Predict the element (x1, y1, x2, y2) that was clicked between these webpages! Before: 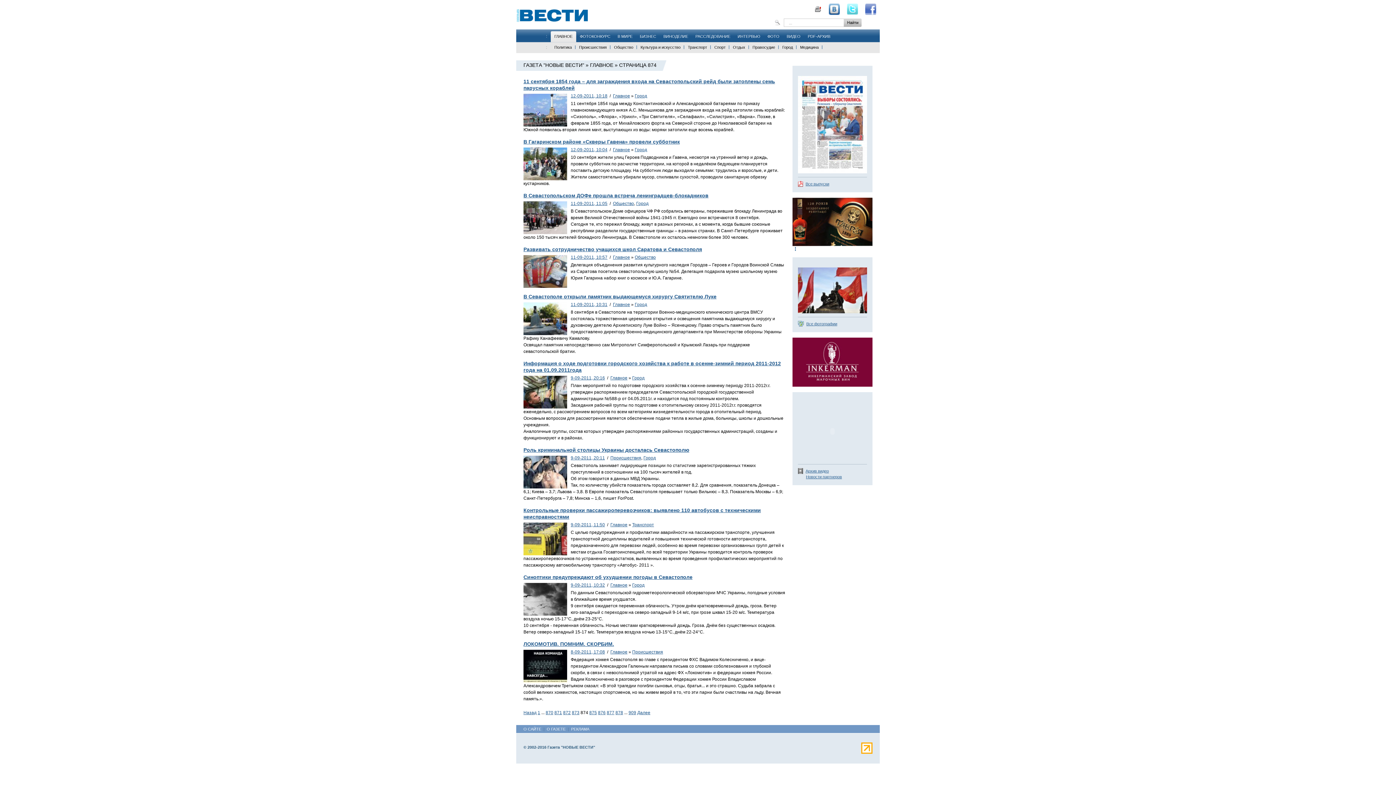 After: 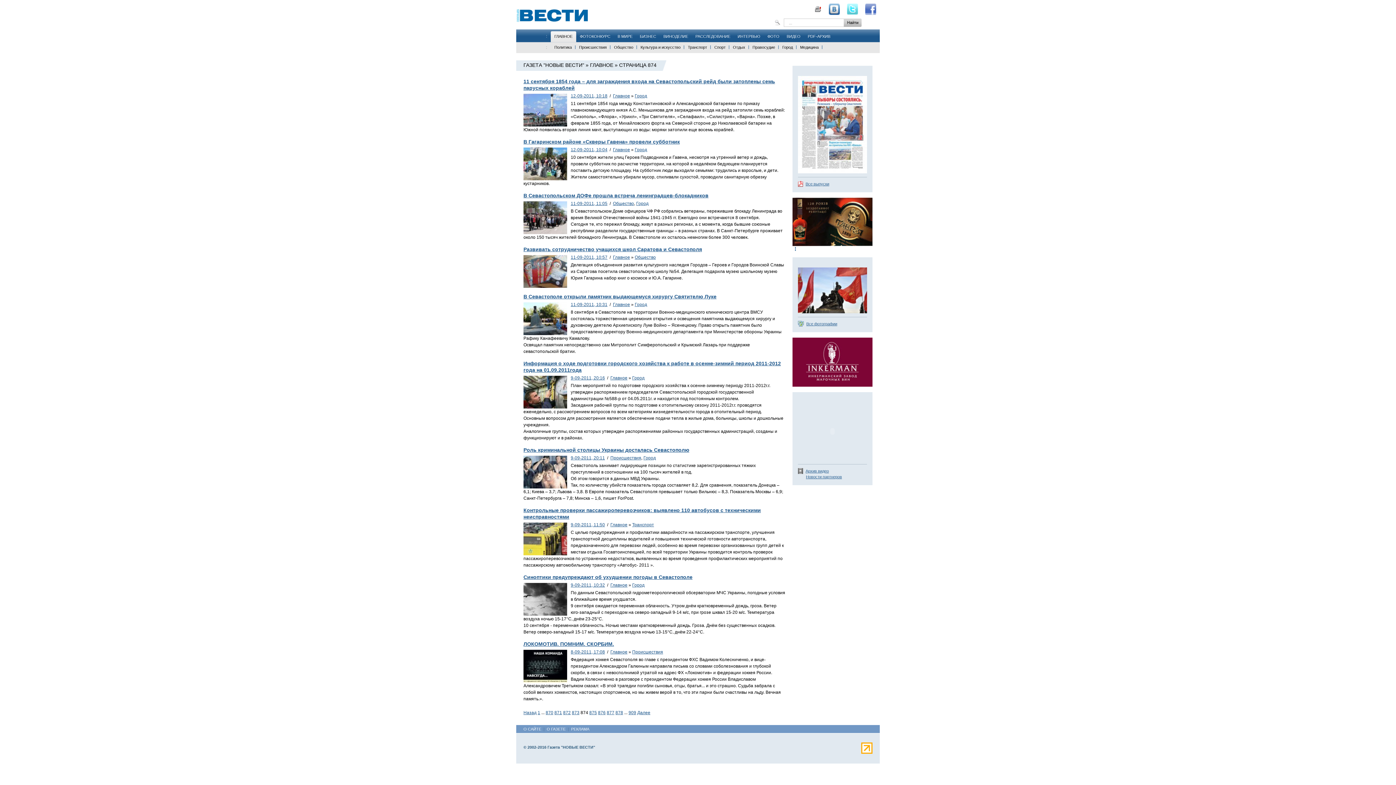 Action: bbox: (865, 3, 876, 14)